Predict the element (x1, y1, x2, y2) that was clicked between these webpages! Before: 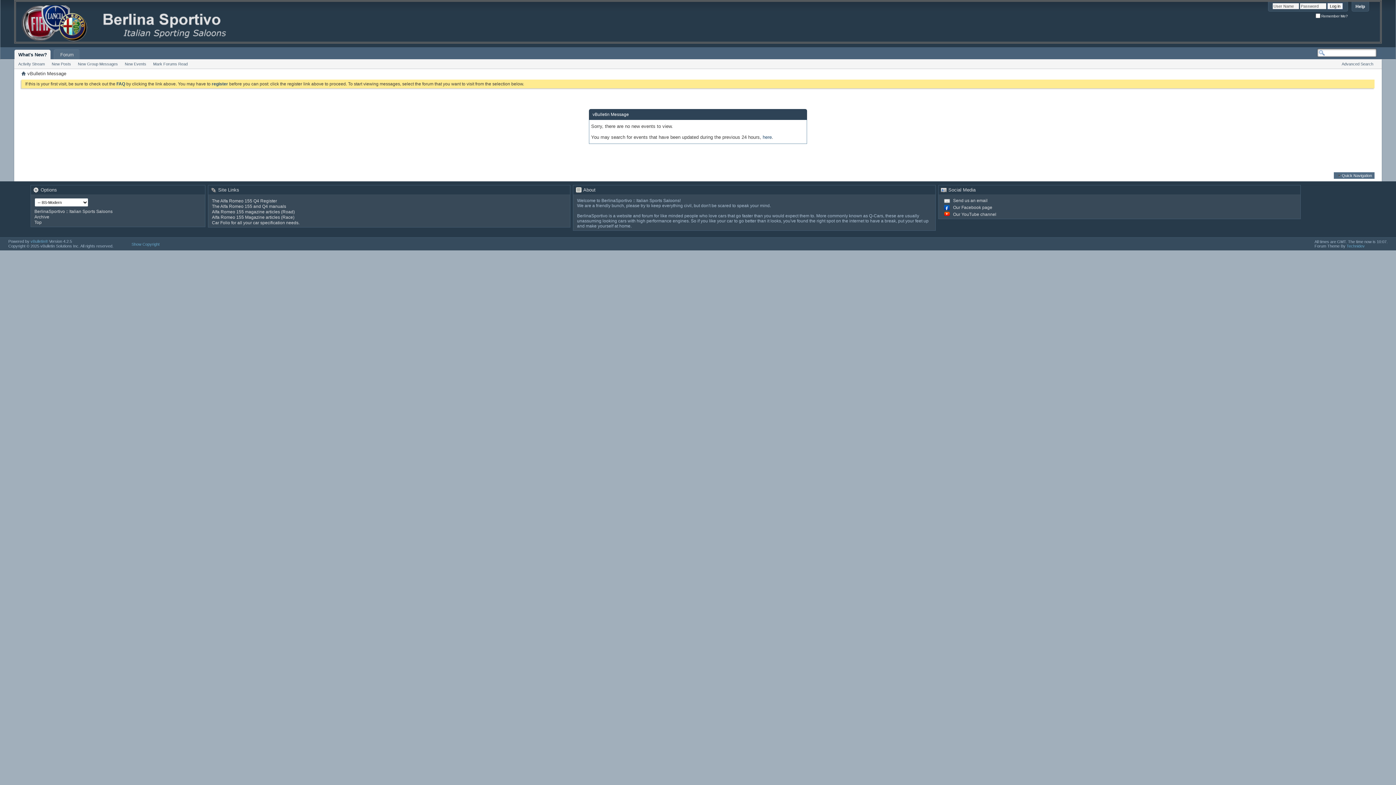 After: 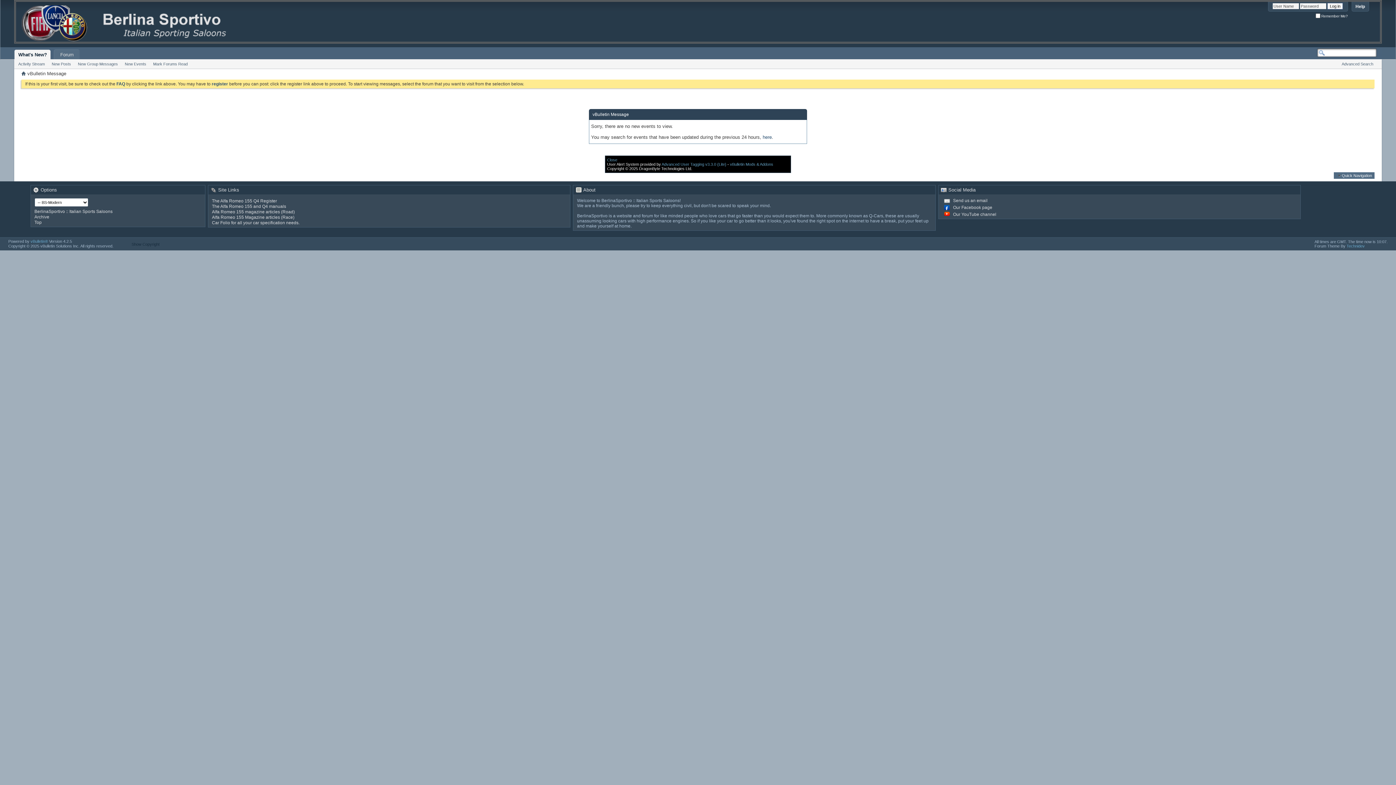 Action: label: Show Copyright bbox: (131, 242, 159, 246)